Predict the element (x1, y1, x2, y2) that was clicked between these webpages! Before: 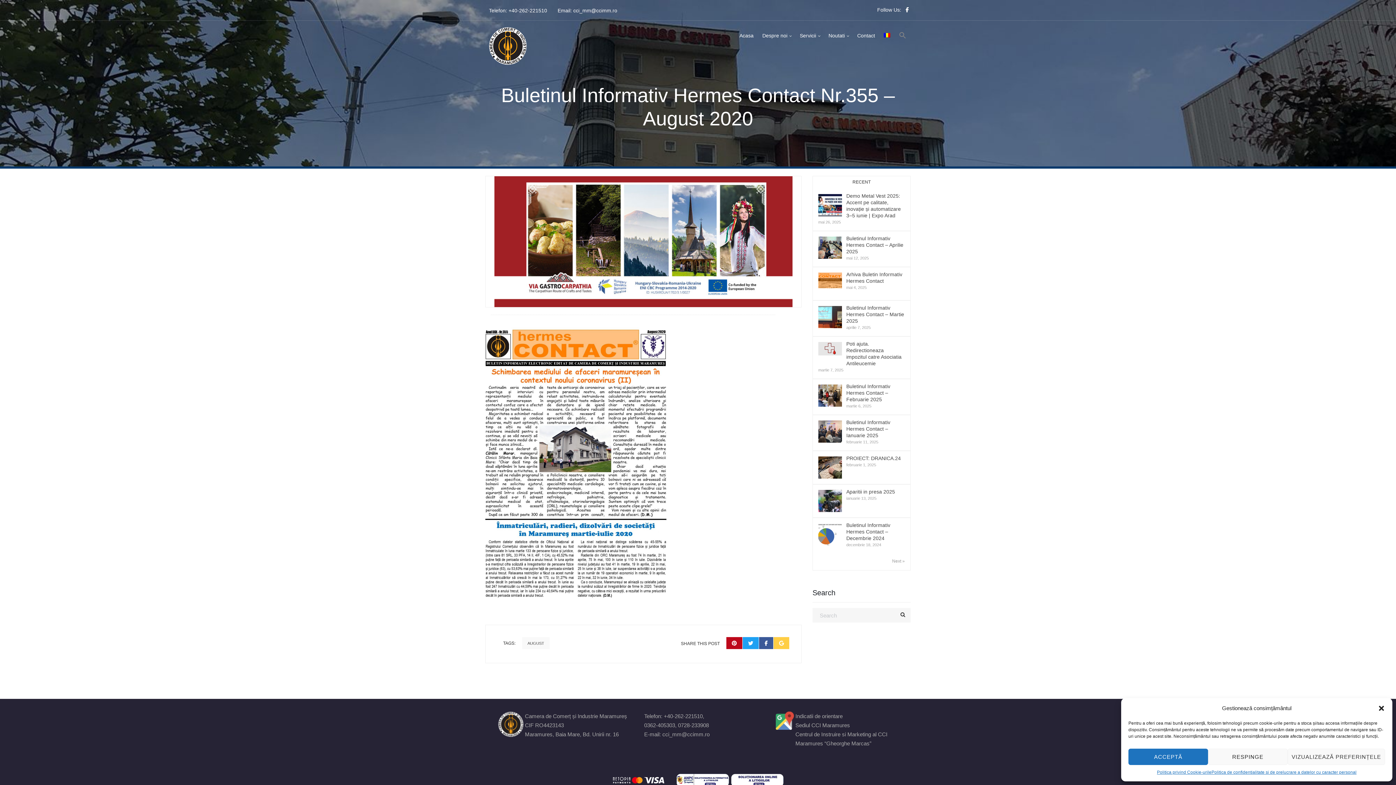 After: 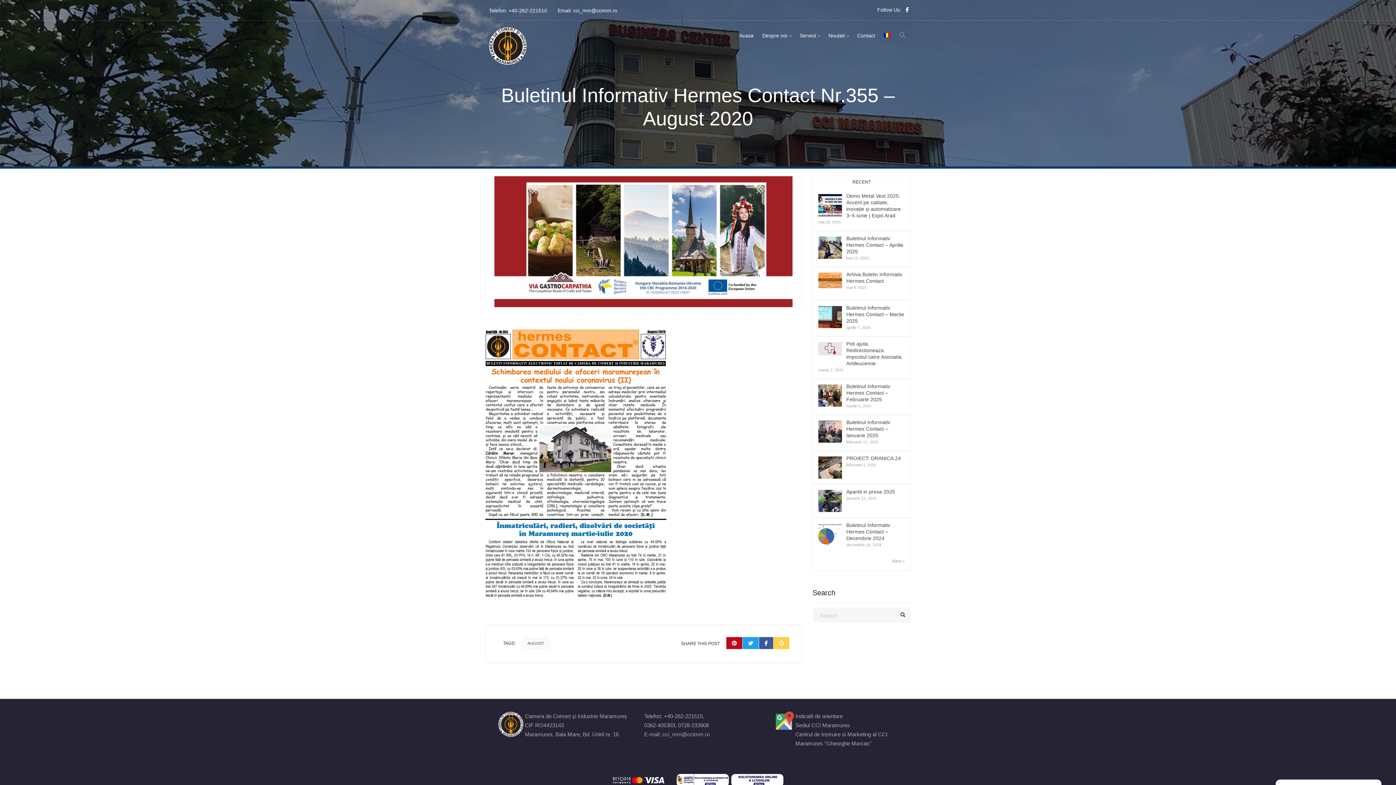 Action: label: ACCEPTĂ bbox: (1128, 749, 1208, 765)